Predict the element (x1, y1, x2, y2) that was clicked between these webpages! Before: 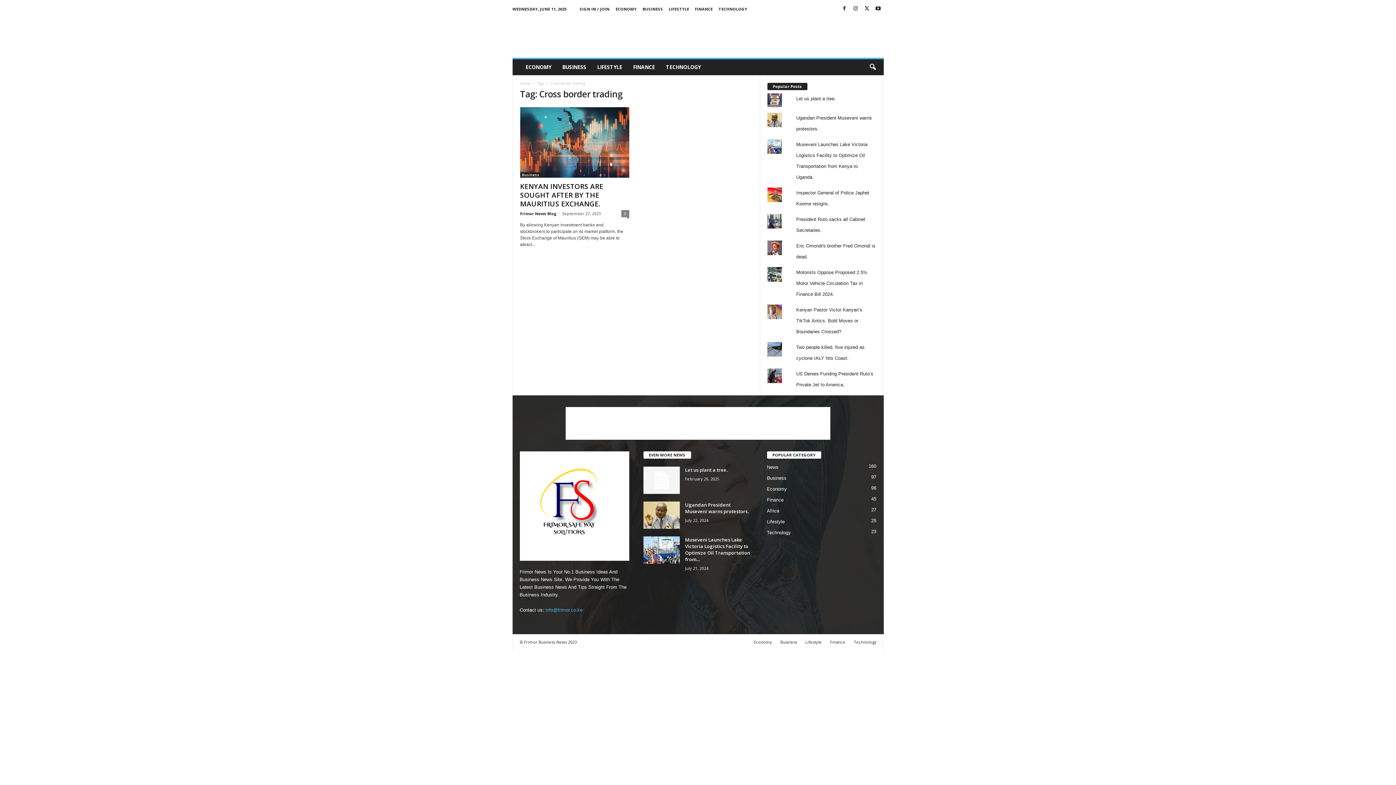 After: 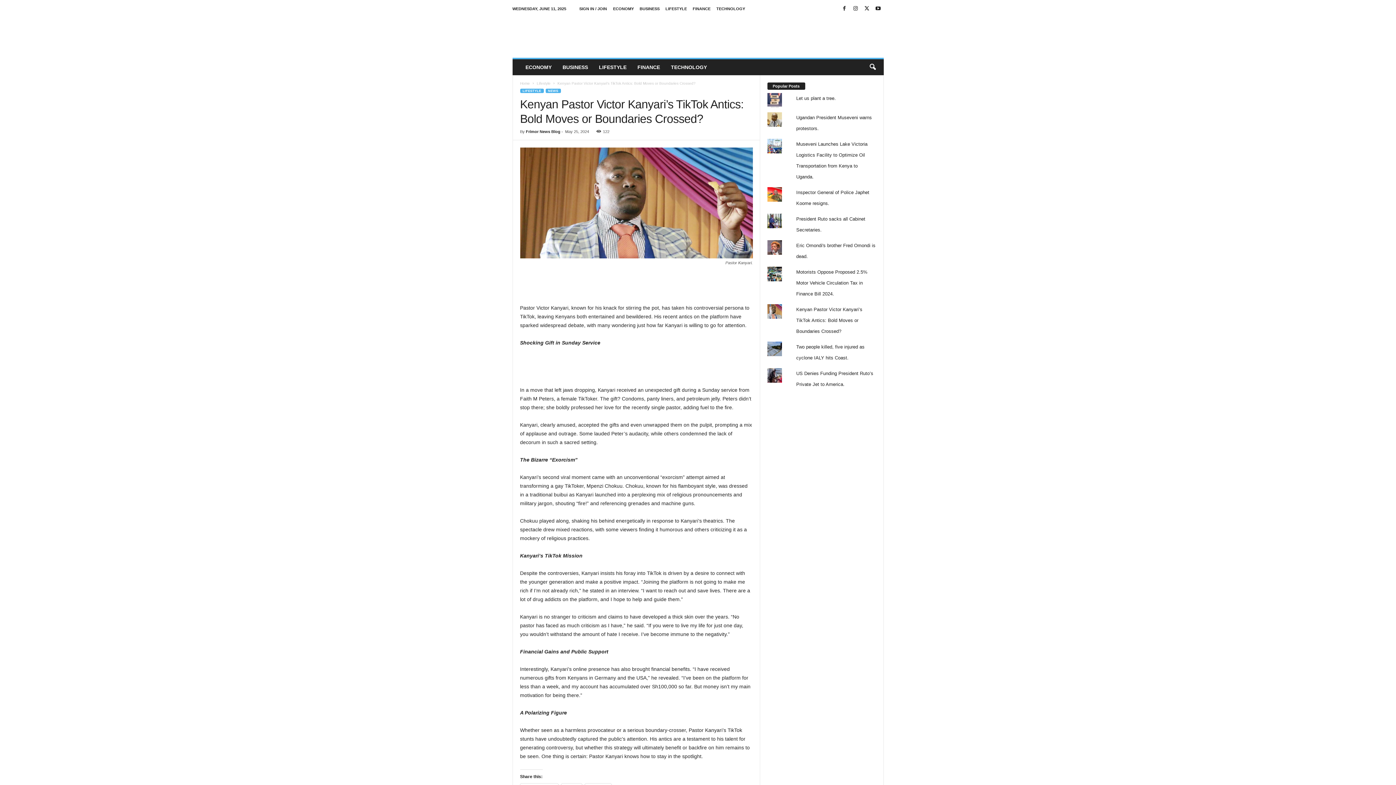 Action: bbox: (796, 307, 862, 334) label: Kenyan Pastor Victor Kanyari’s TikTok Antics: Bold Moves or Boundaries Crossed?